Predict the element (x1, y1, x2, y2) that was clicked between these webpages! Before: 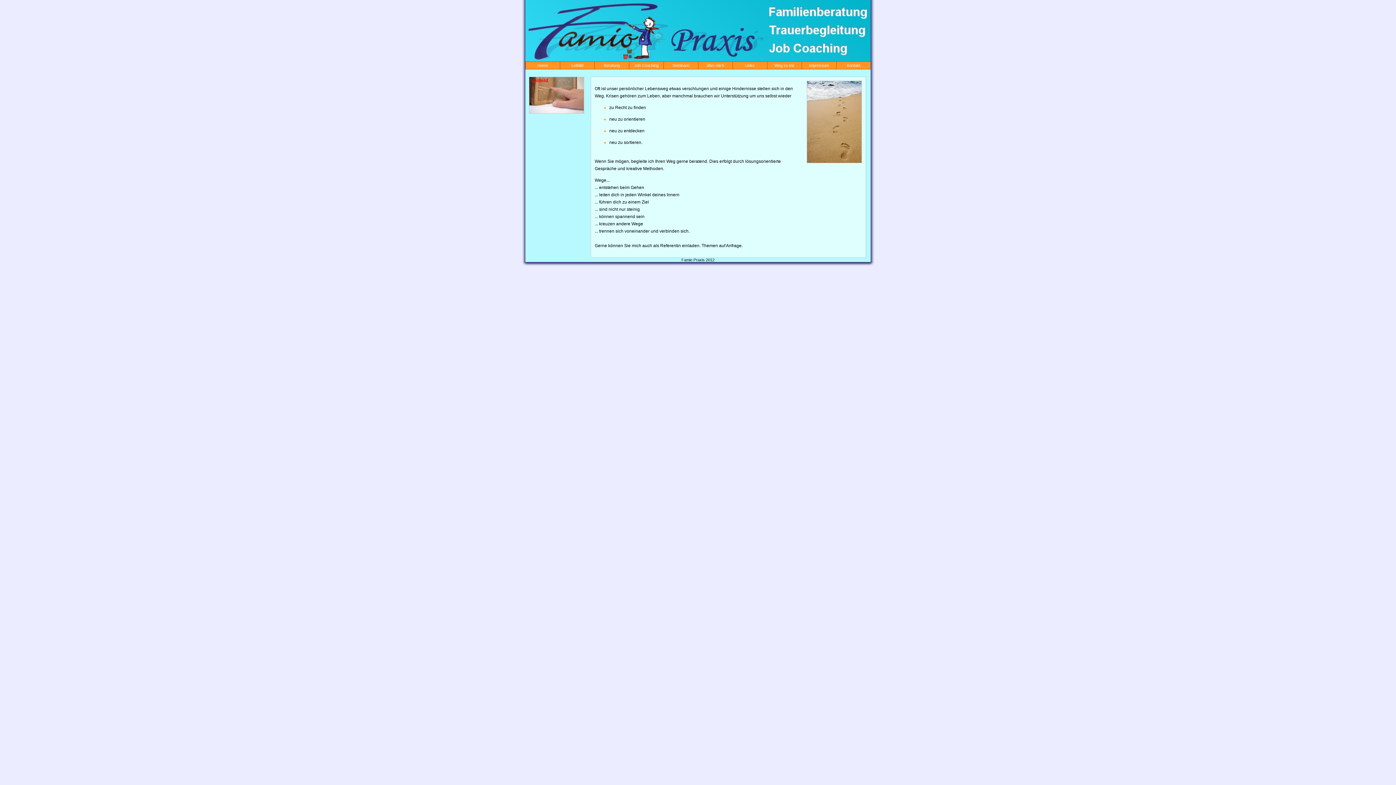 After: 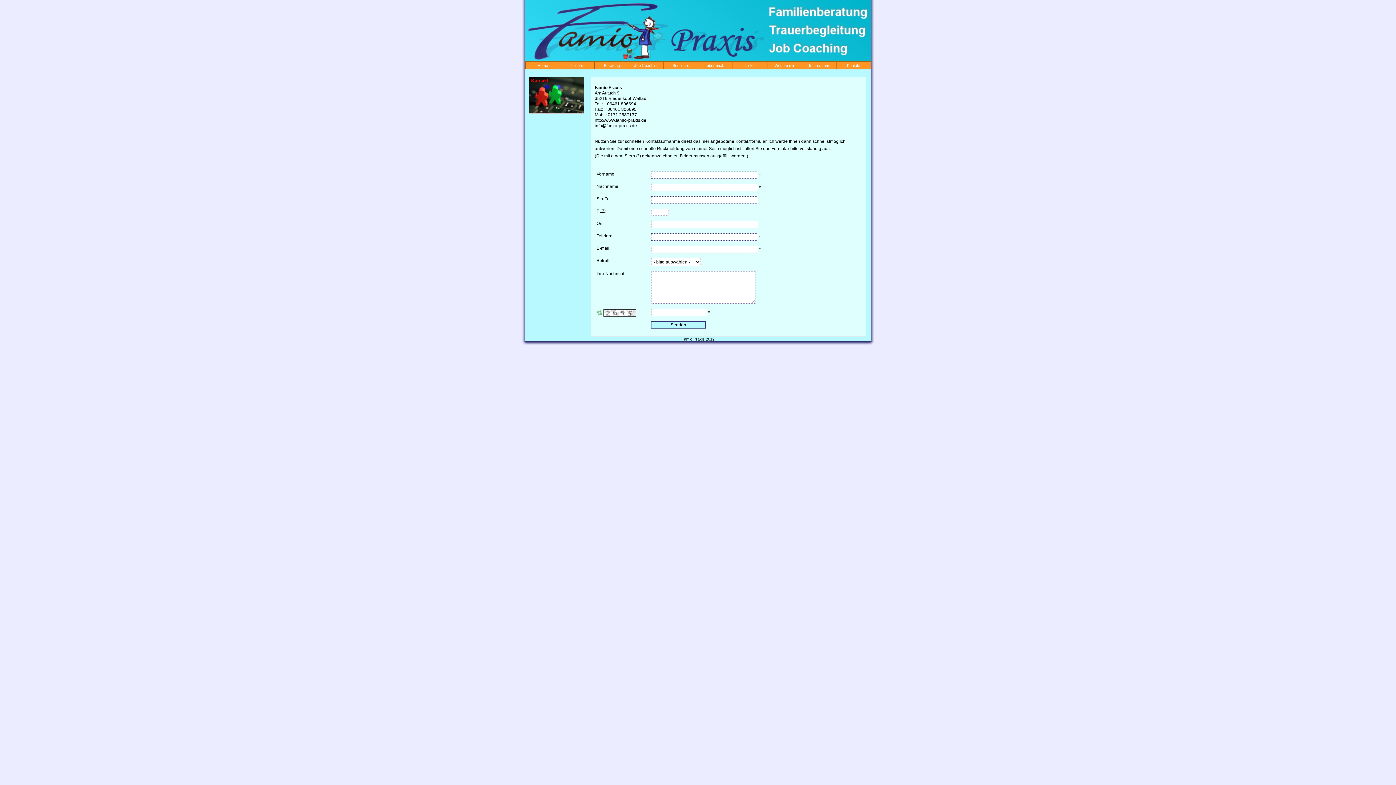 Action: label: Kontakt bbox: (836, 61, 870, 69)